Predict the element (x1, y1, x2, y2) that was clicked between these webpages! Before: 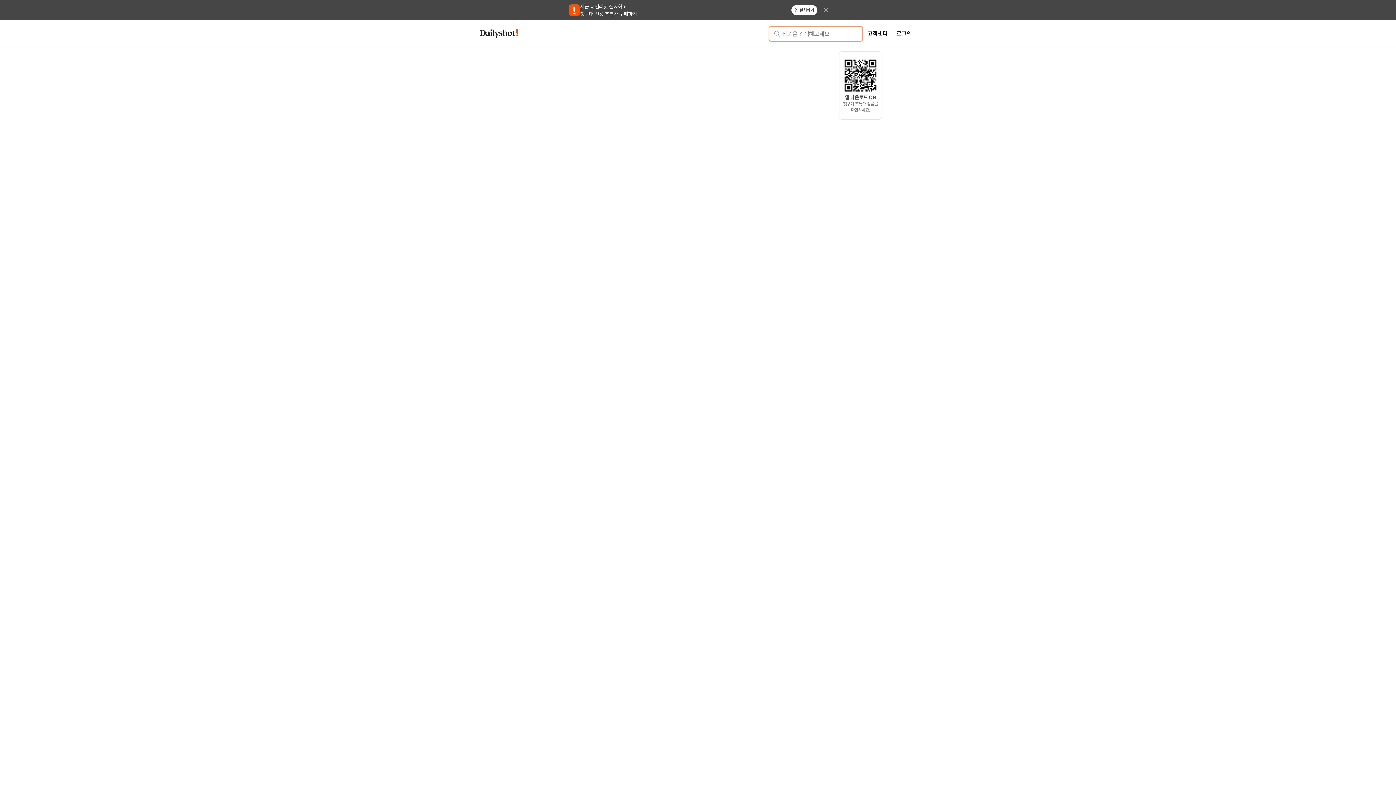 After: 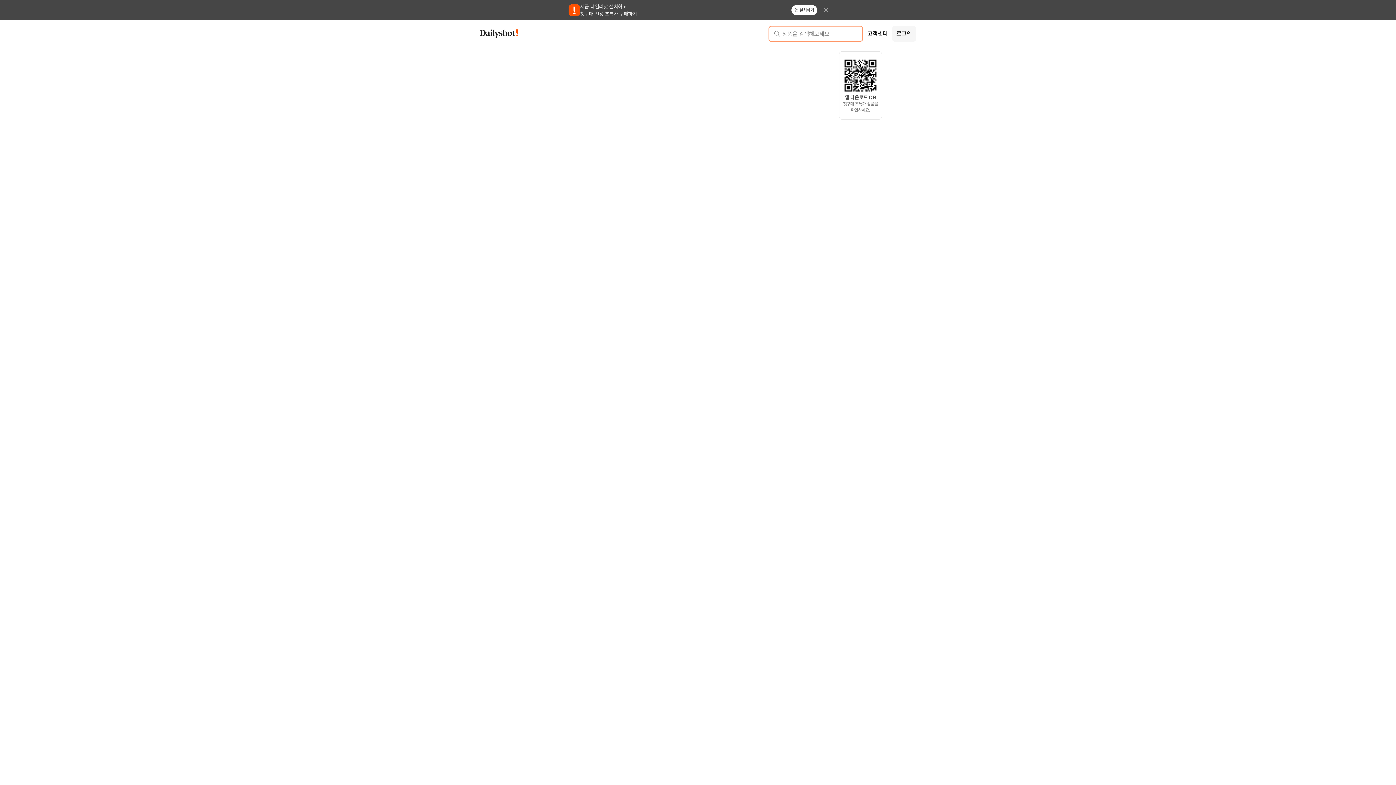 Action: bbox: (892, 25, 916, 41) label: 로그인